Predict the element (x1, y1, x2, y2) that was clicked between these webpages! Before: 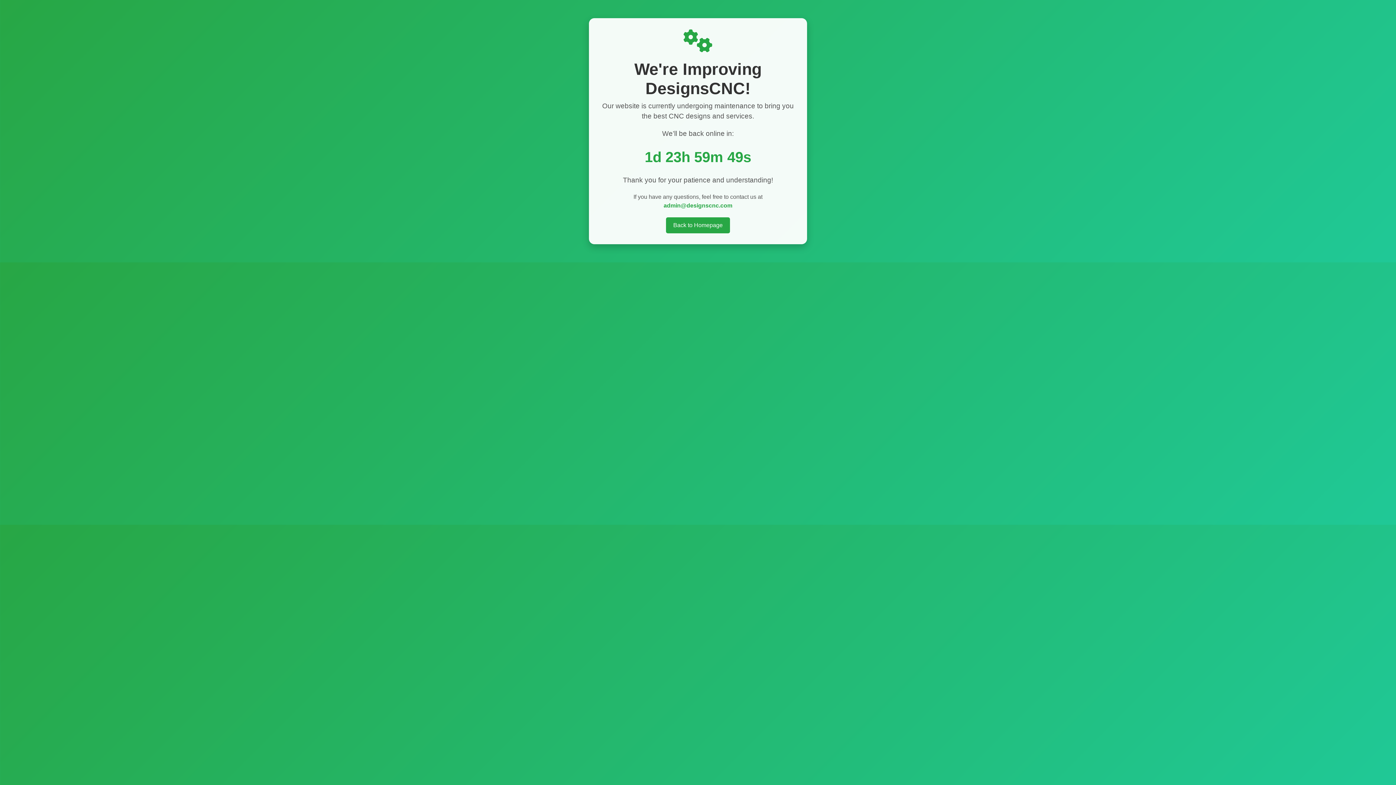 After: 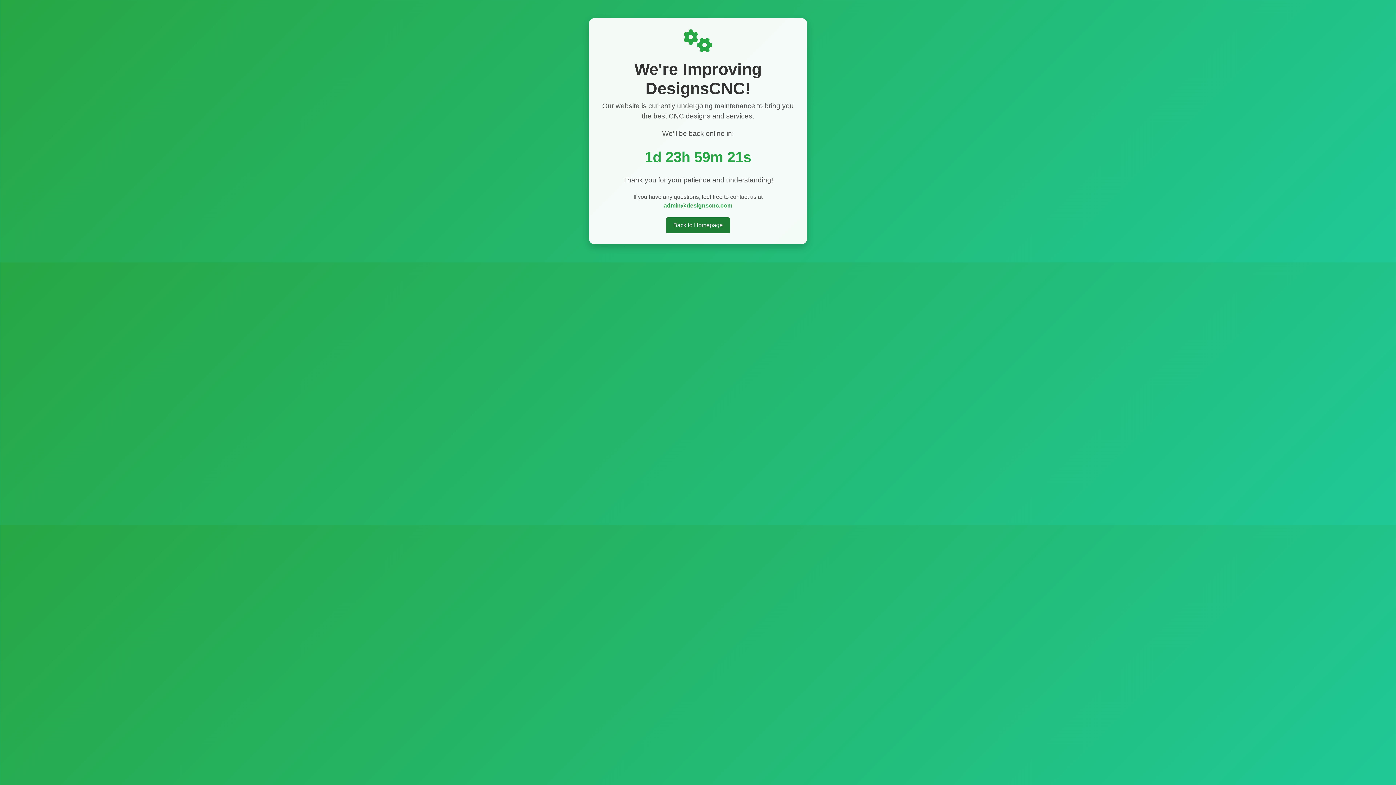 Action: label: Back to Homepage bbox: (666, 217, 730, 233)